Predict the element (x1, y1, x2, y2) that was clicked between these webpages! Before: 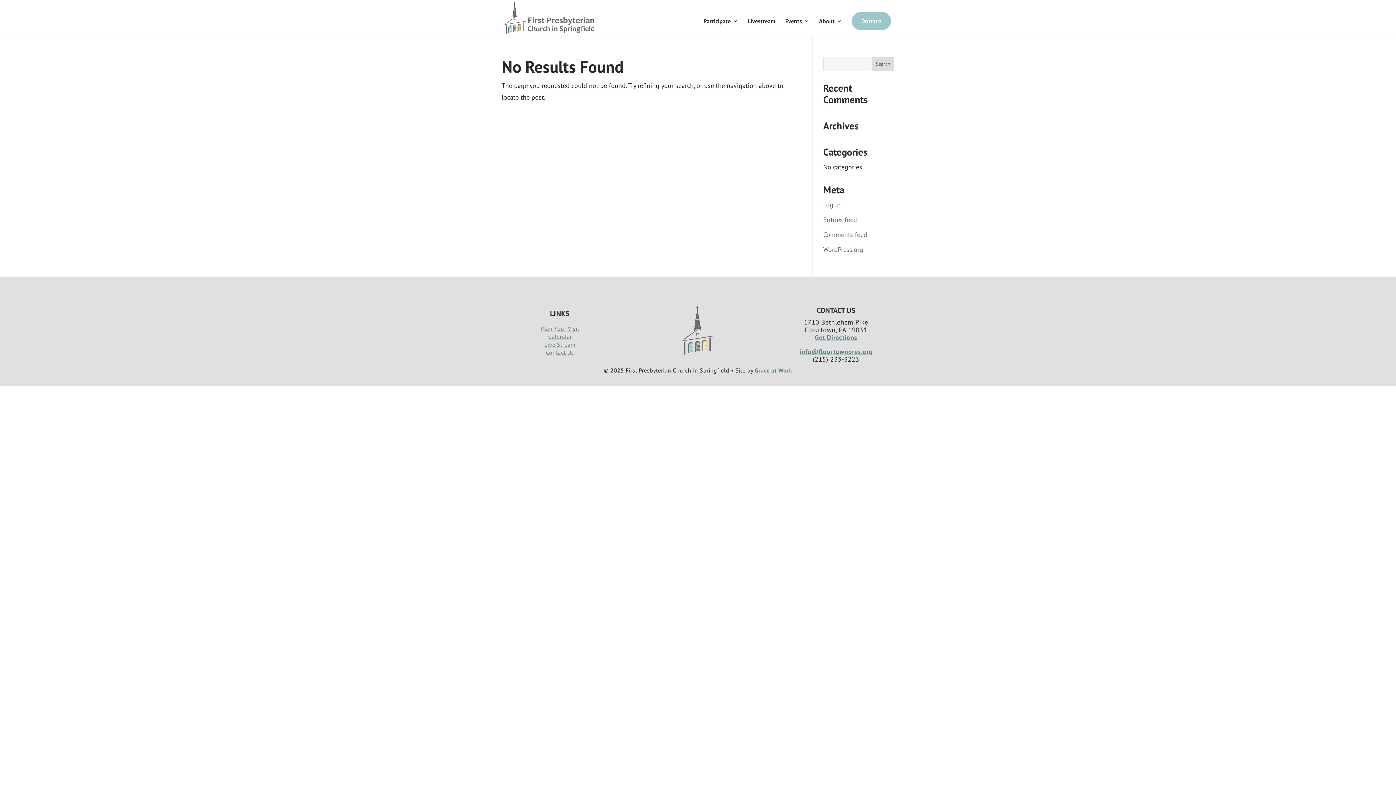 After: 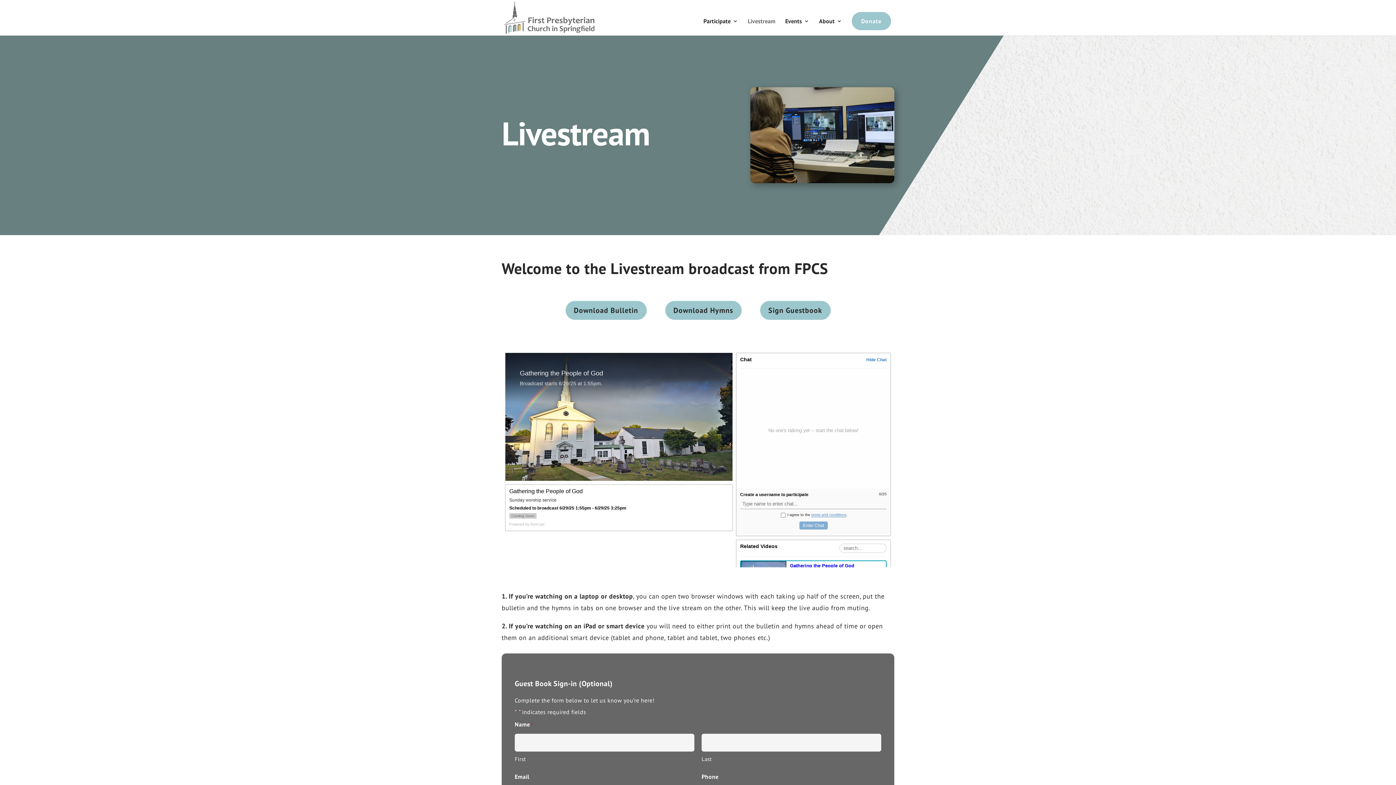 Action: label: Livestream bbox: (748, 18, 775, 35)